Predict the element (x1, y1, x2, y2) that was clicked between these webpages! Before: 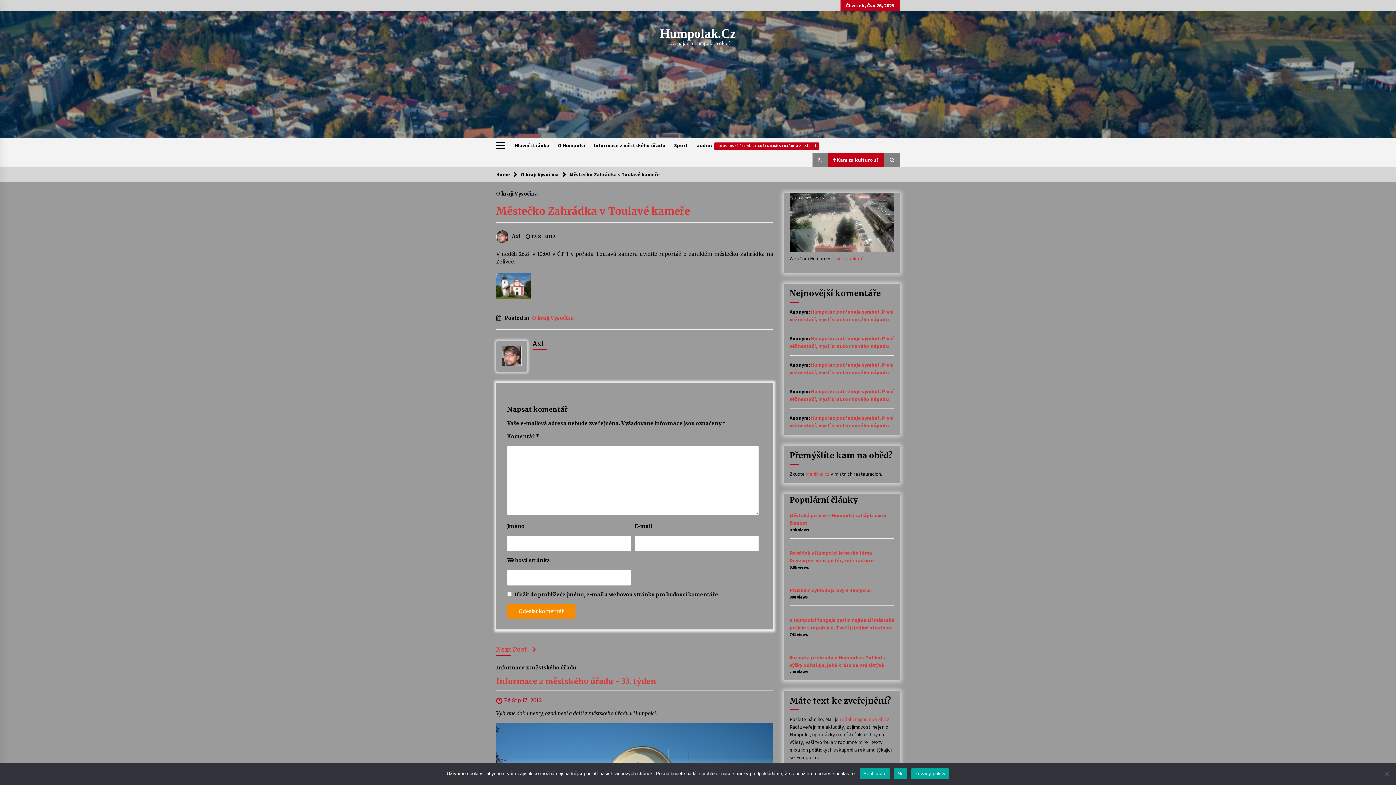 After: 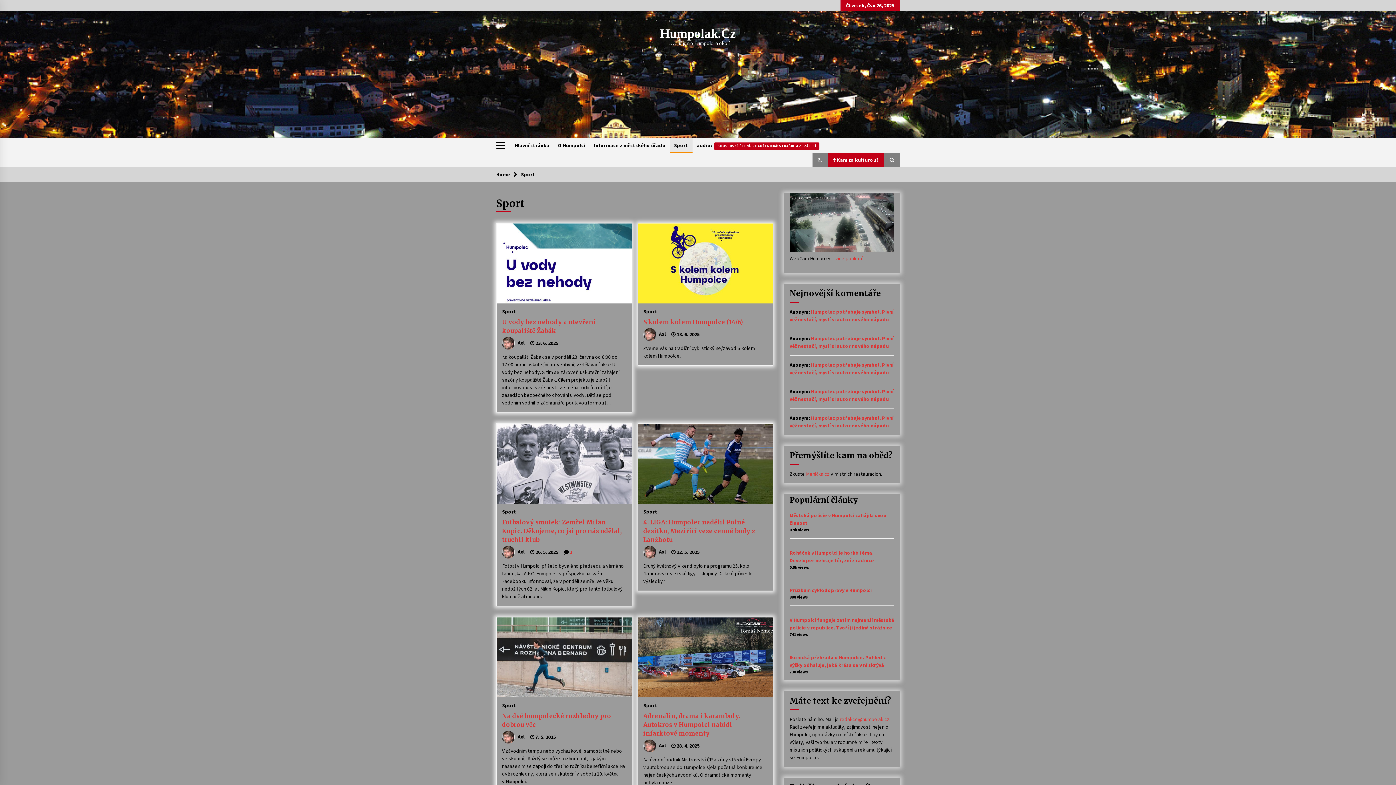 Action: bbox: (669, 138, 692, 152) label: Sport